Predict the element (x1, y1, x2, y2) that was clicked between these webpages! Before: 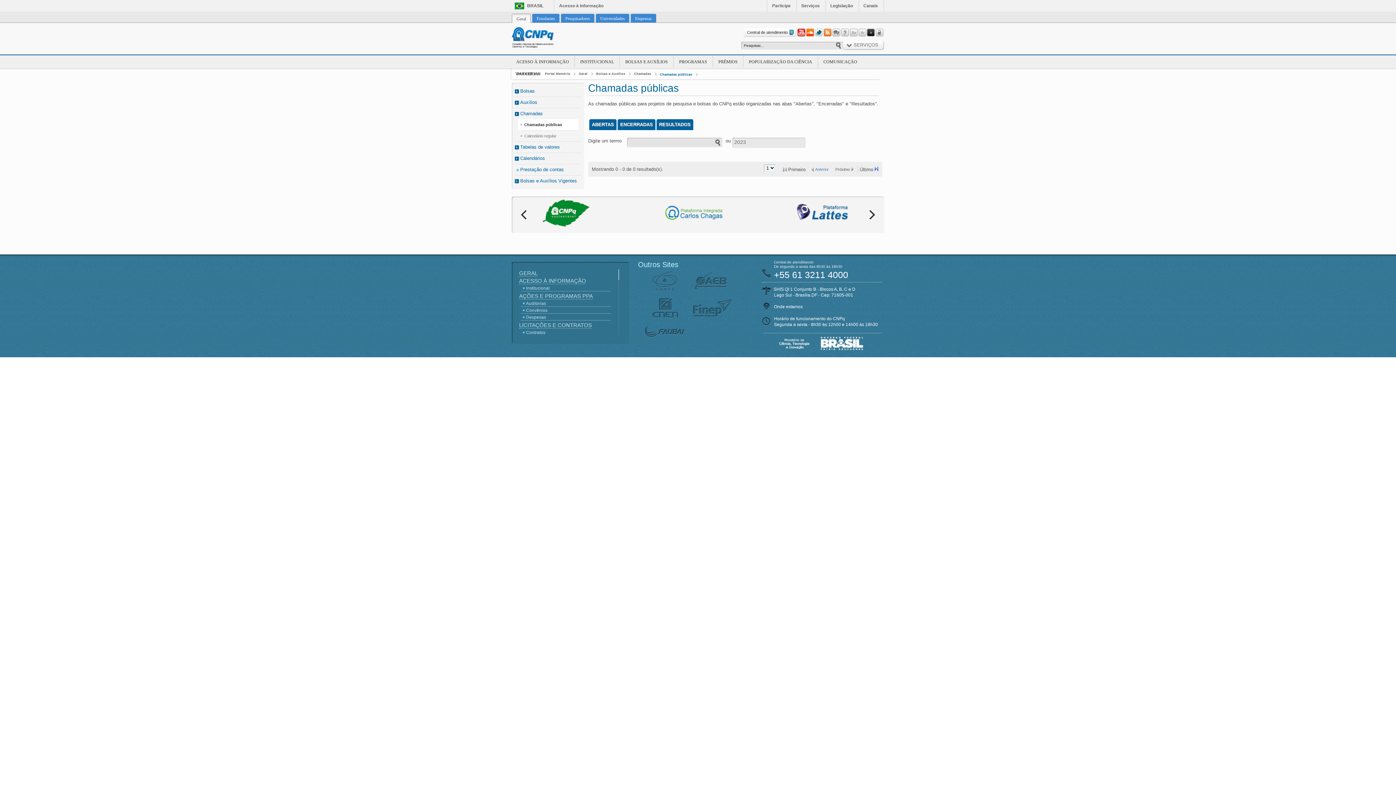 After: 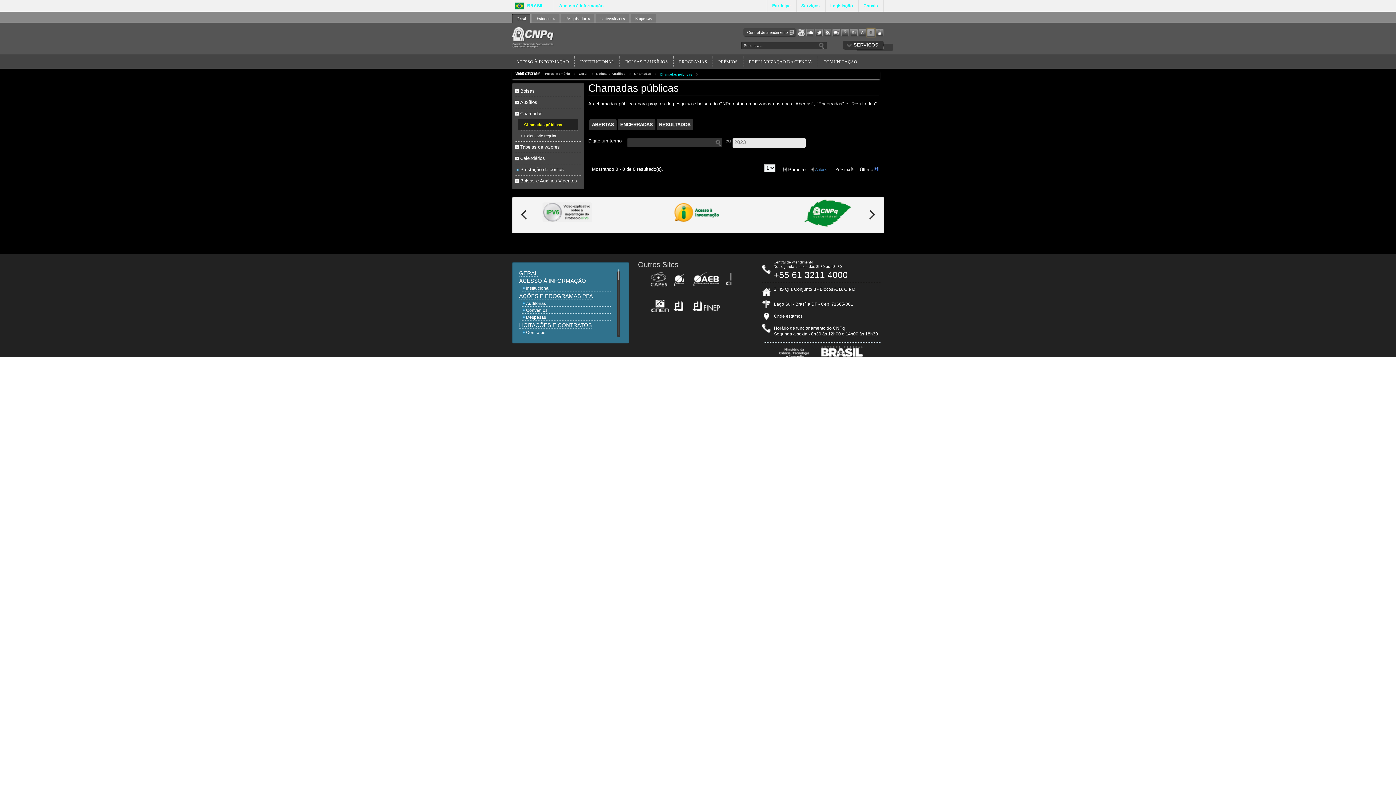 Action: bbox: (867, 28, 875, 36)